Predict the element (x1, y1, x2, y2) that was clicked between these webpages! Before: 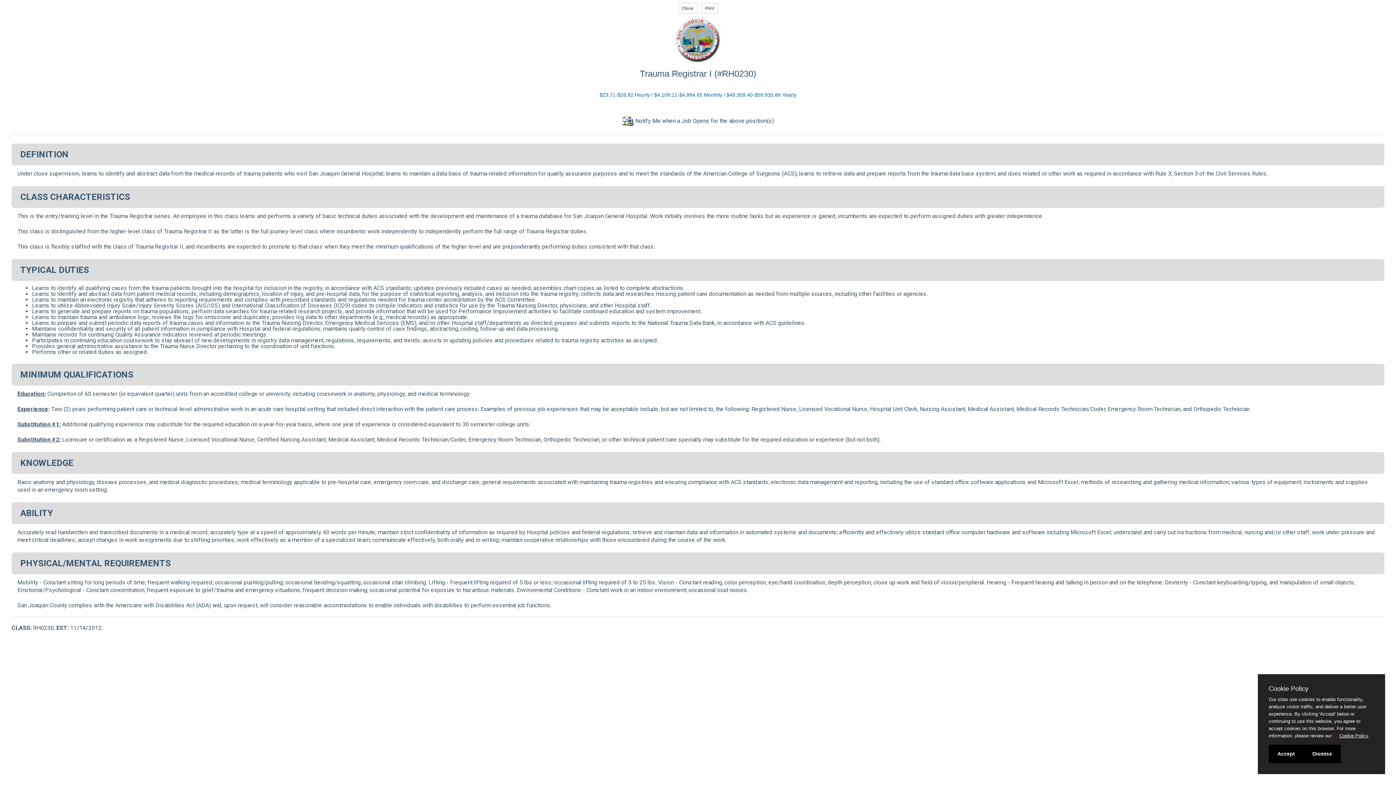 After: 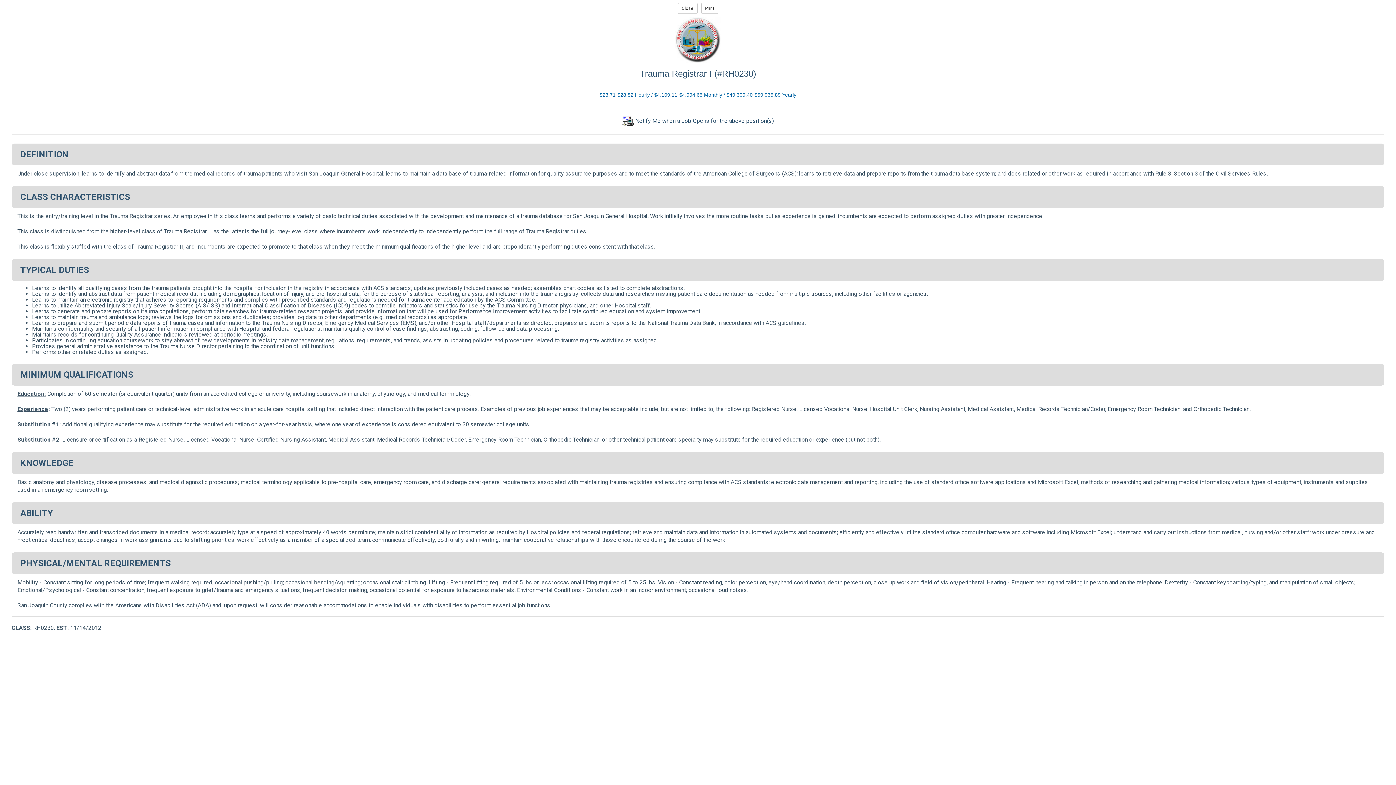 Action: bbox: (1269, 745, 1304, 763) label: Accept